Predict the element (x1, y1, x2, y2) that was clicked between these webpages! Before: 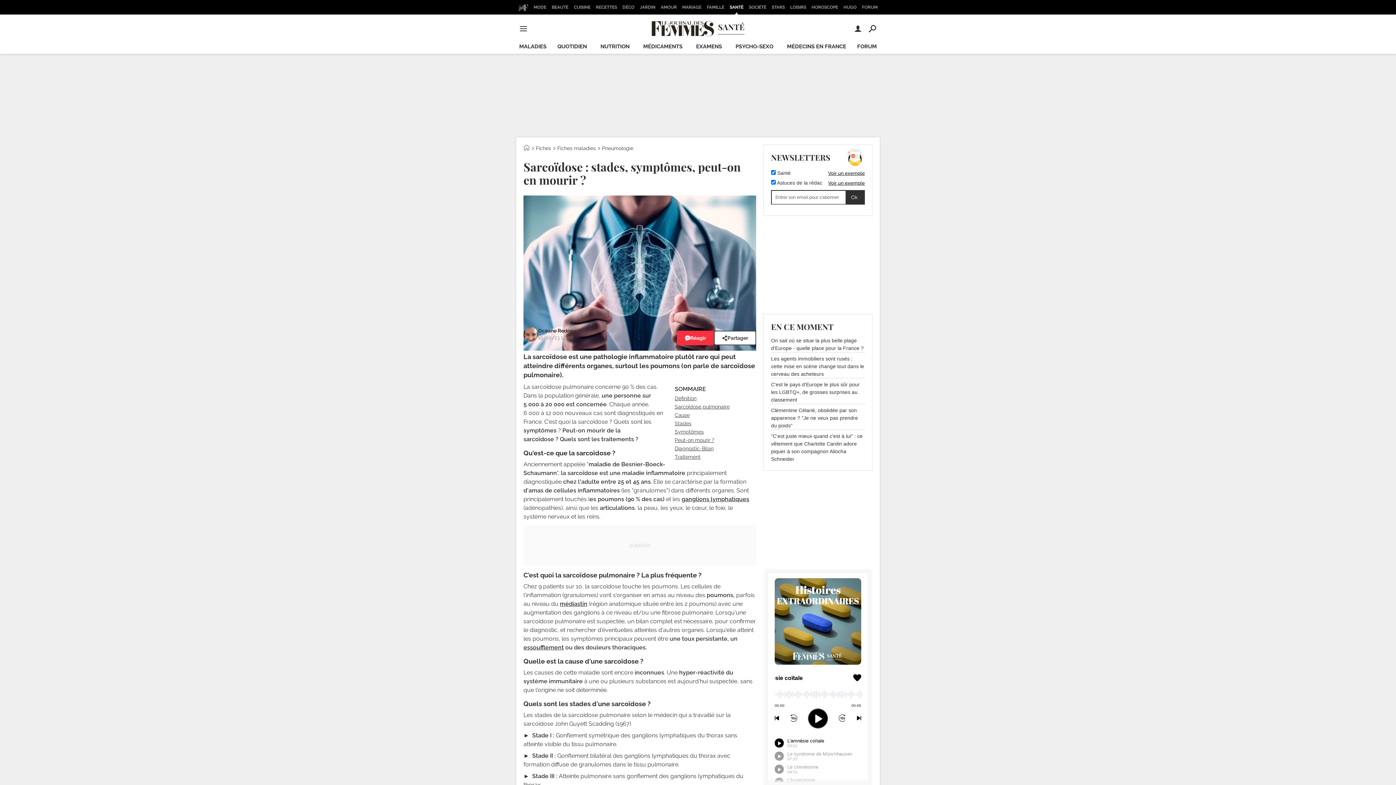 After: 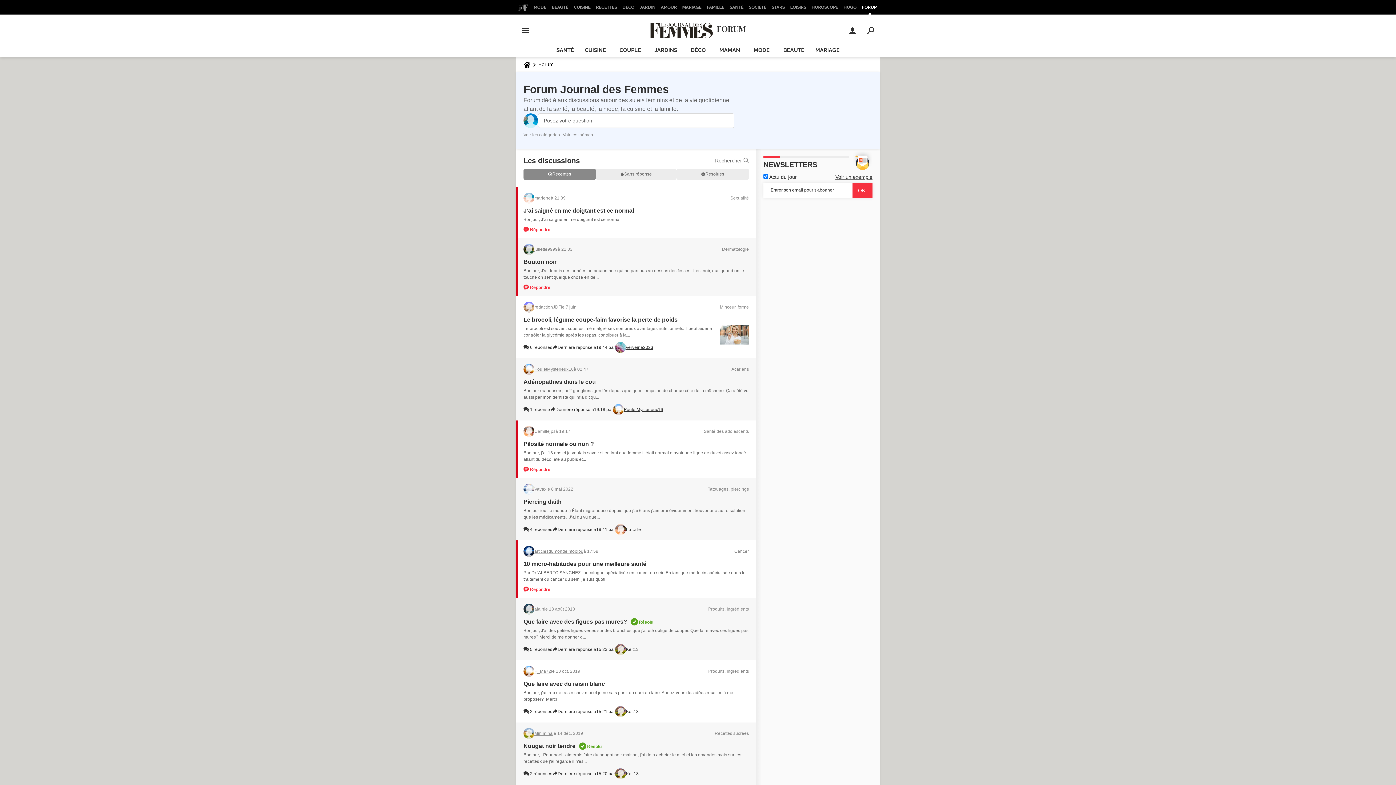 Action: bbox: (860, 0, 880, 14) label: FORUM